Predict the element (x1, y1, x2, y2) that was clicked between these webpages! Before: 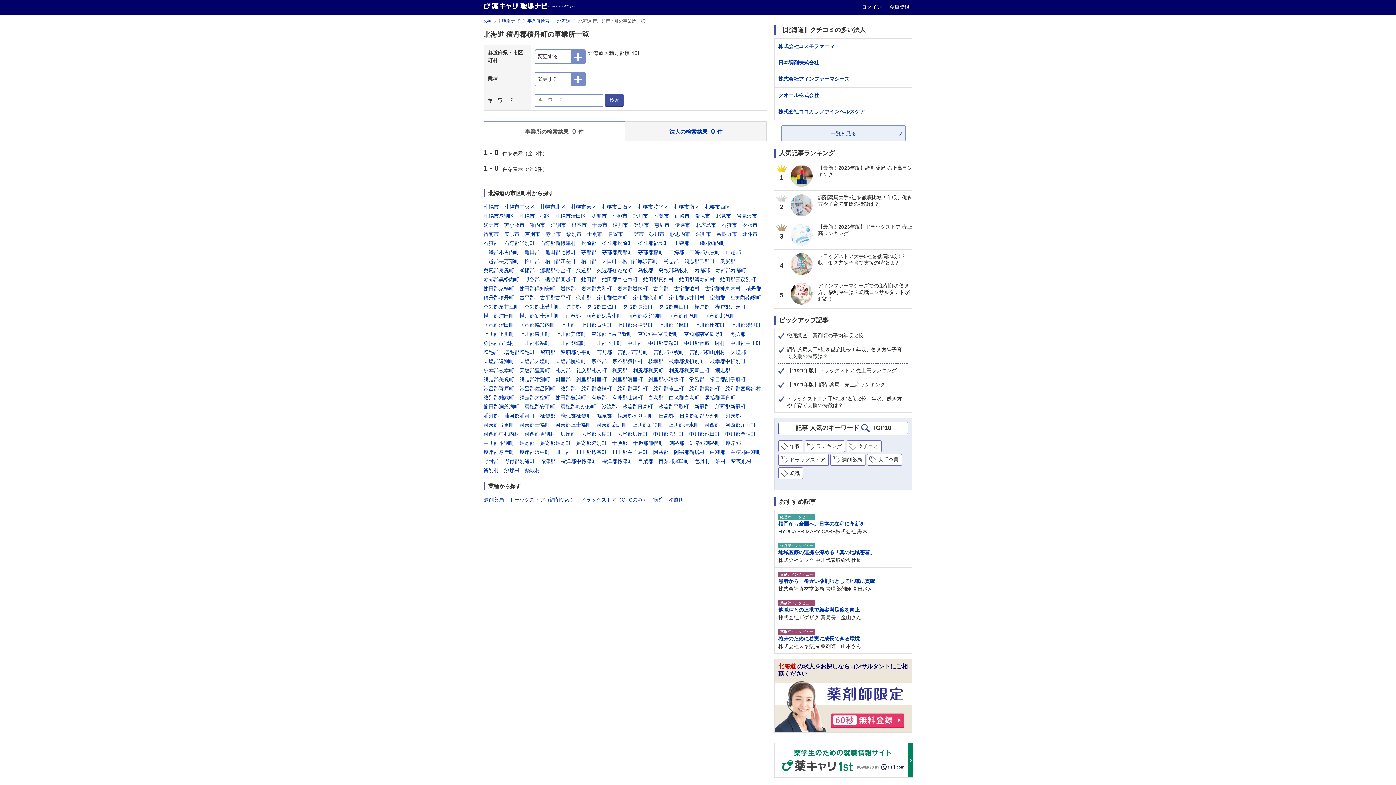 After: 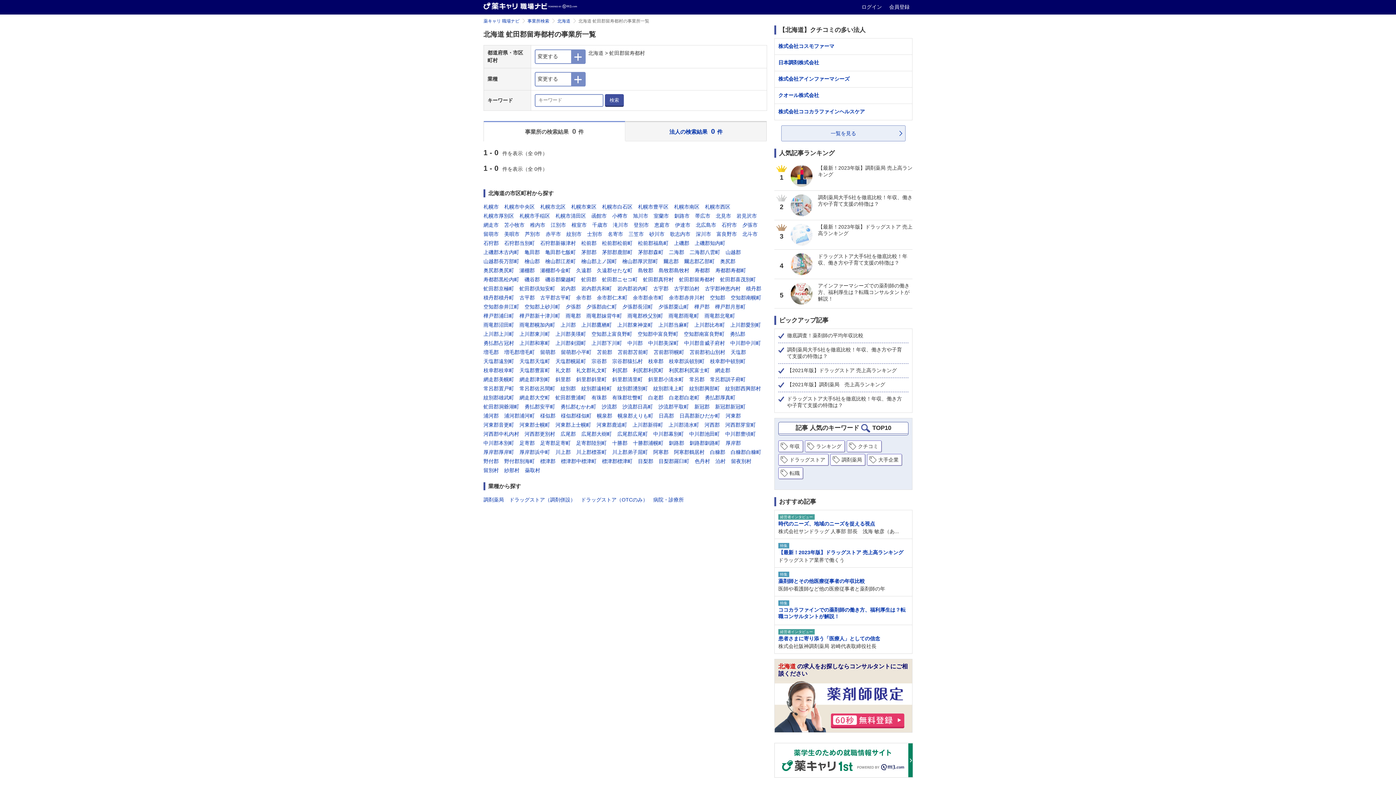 Action: bbox: (679, 276, 714, 282) label: 虻田郡留寿都村